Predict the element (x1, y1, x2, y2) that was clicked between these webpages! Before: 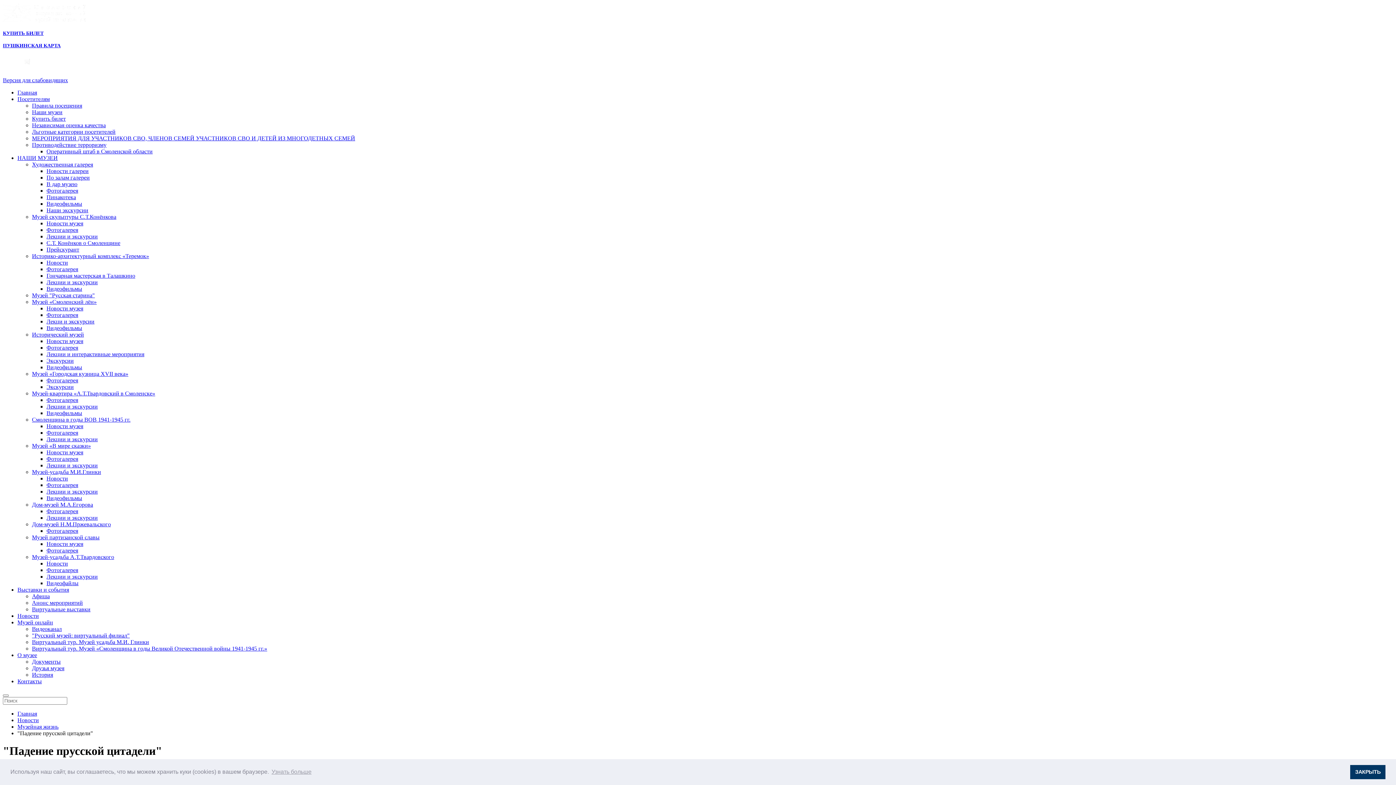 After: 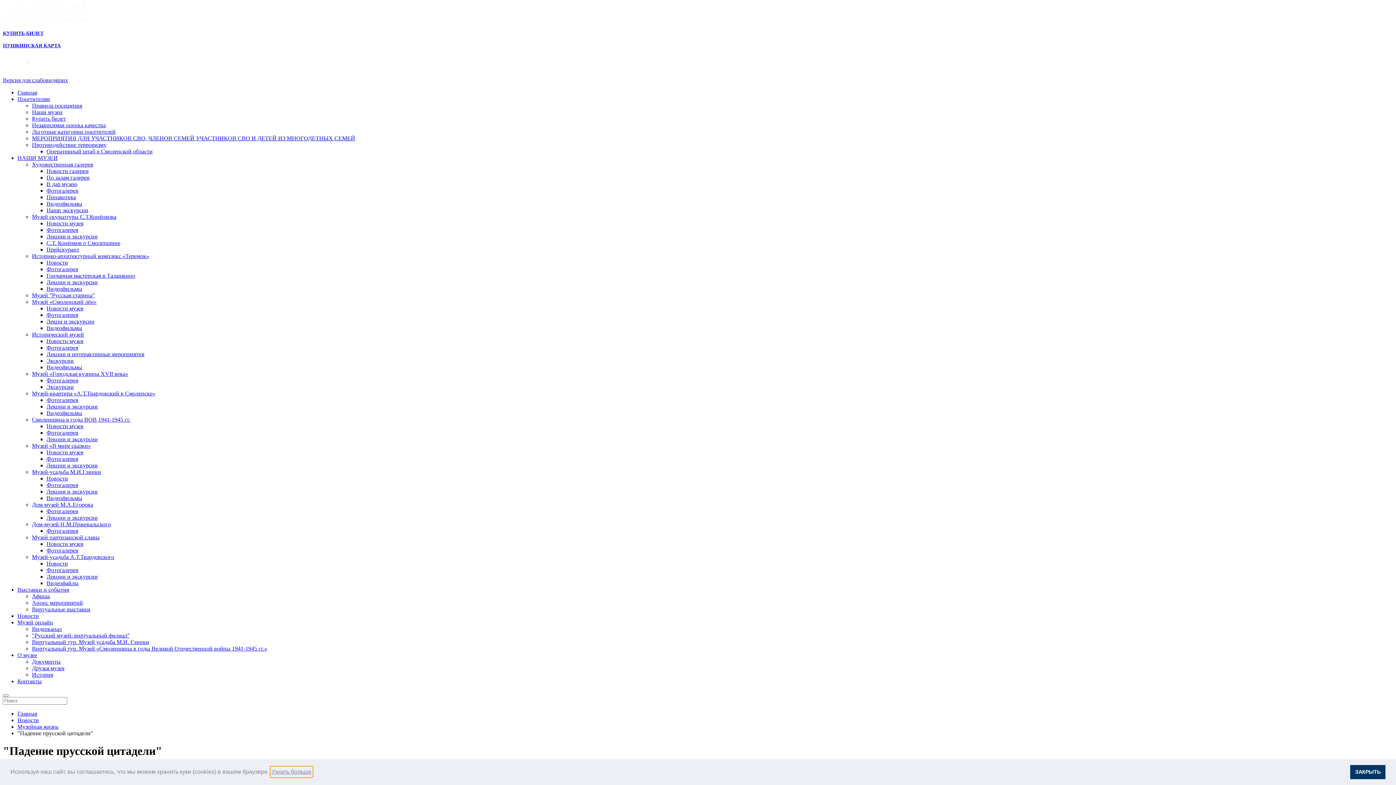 Action: label: learn more about cookies bbox: (270, 766, 312, 777)